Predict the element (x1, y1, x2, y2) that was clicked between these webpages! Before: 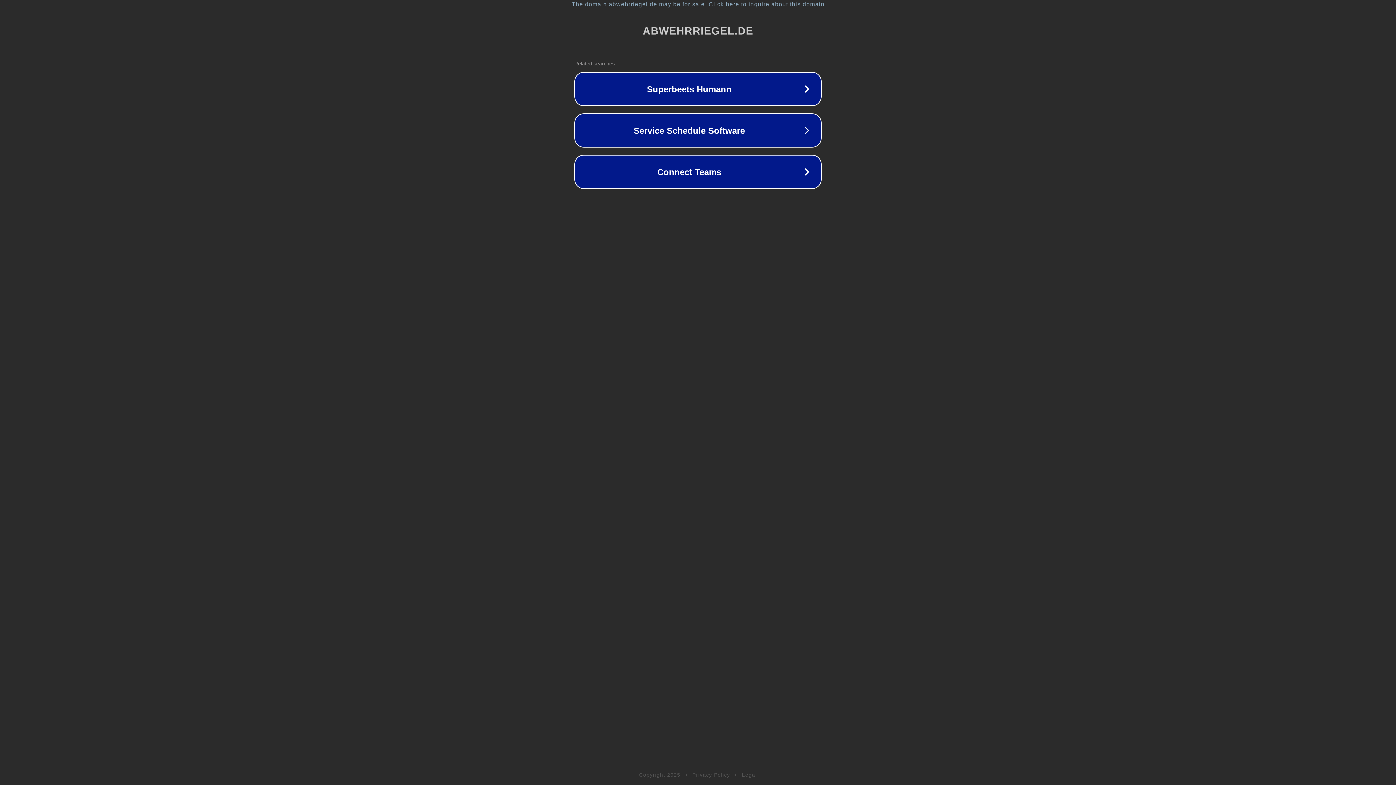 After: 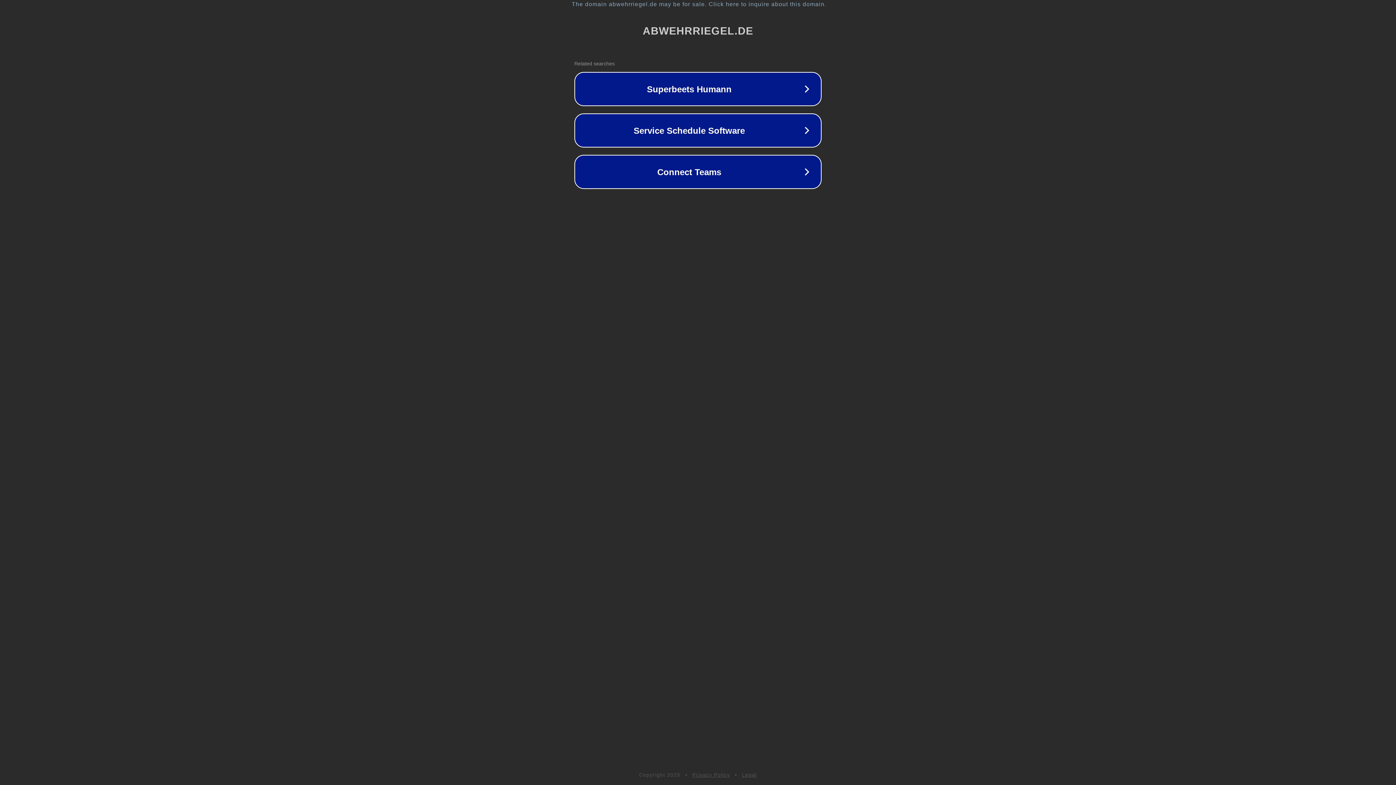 Action: label: Legal bbox: (742, 772, 757, 778)